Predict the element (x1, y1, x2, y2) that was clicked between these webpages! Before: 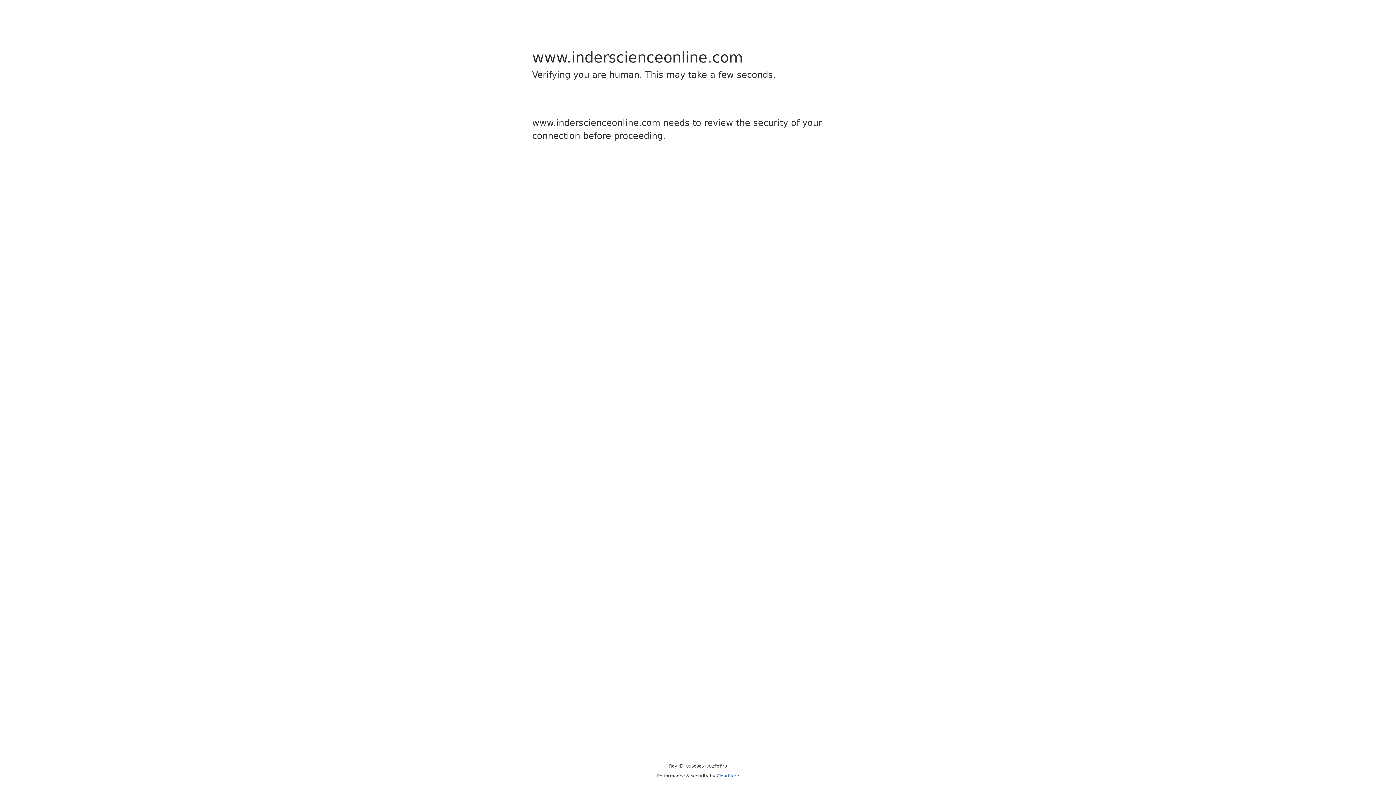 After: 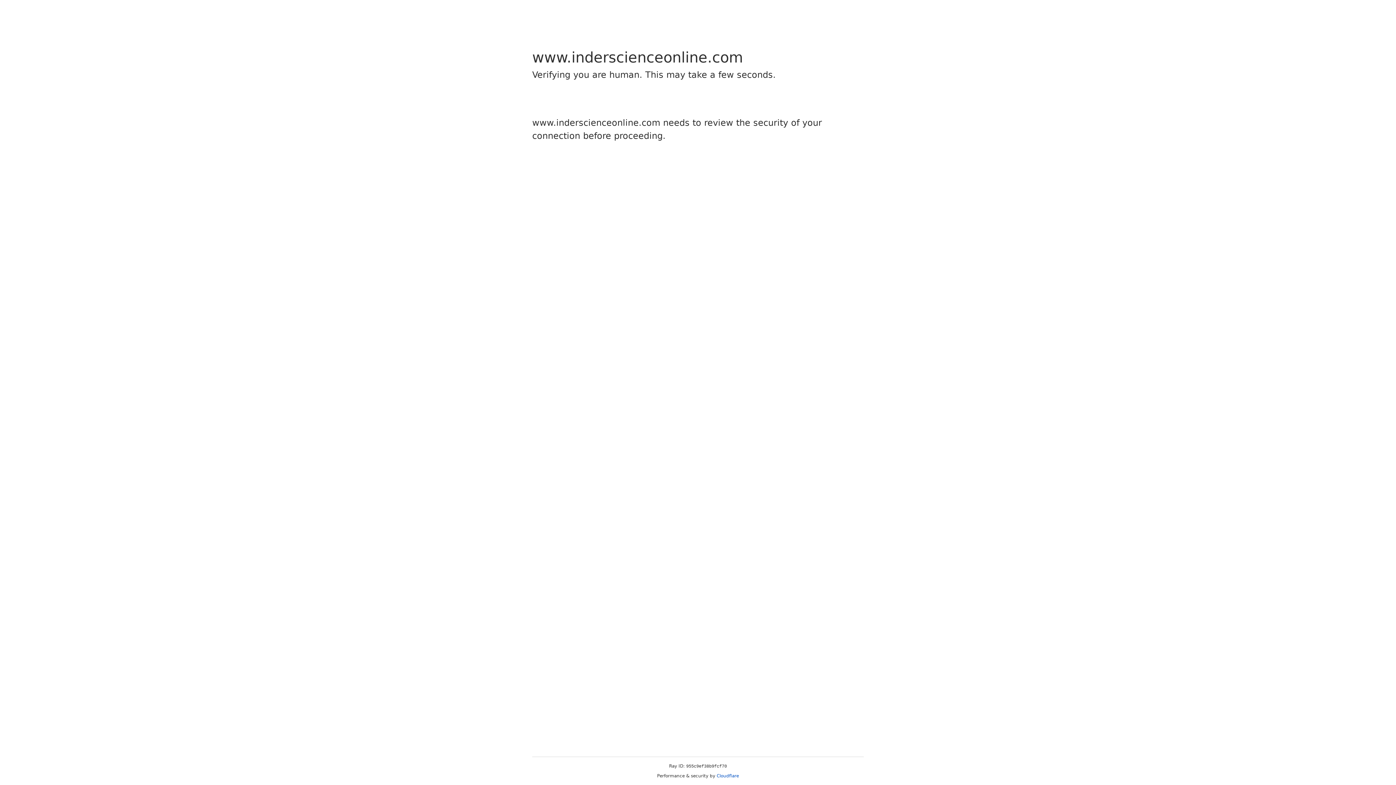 Action: label: Cloudflare bbox: (716, 773, 739, 778)